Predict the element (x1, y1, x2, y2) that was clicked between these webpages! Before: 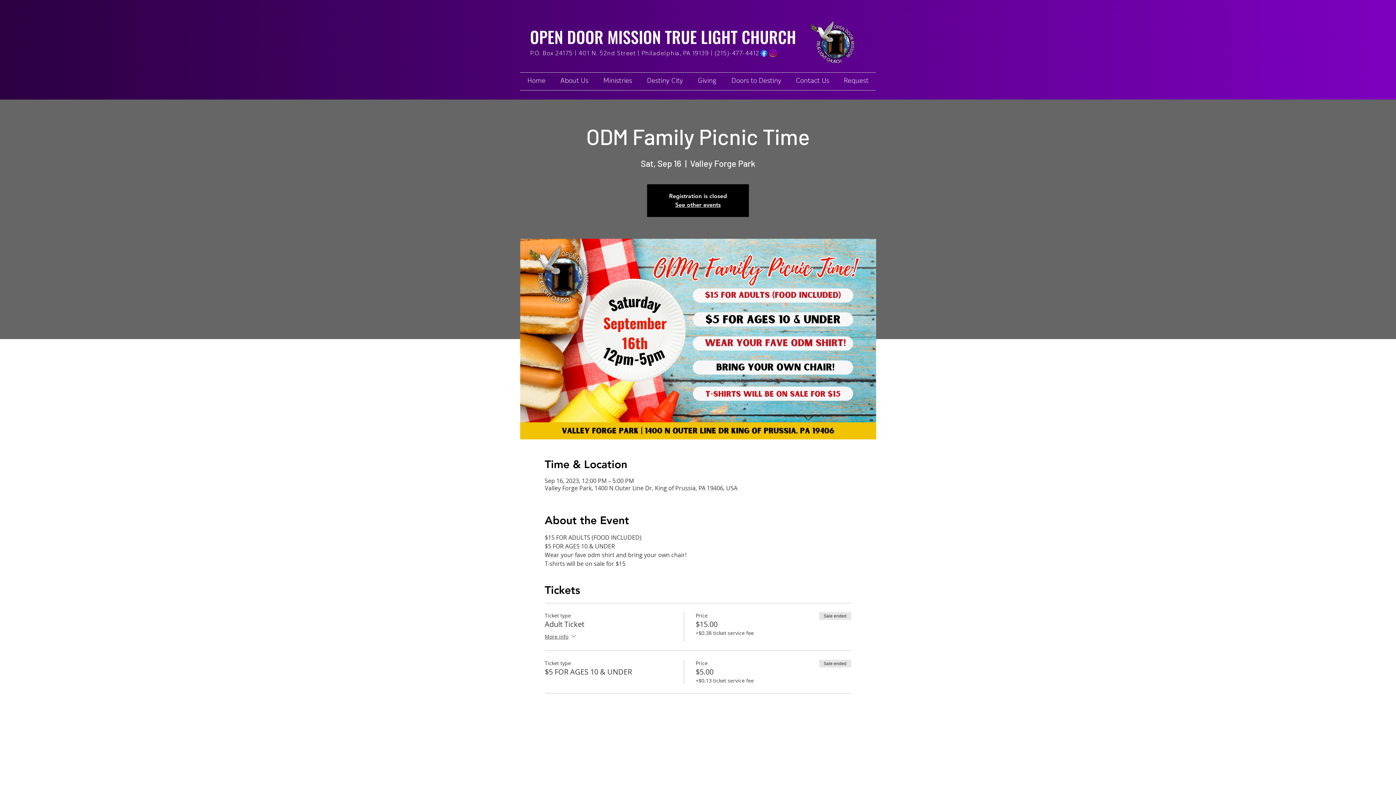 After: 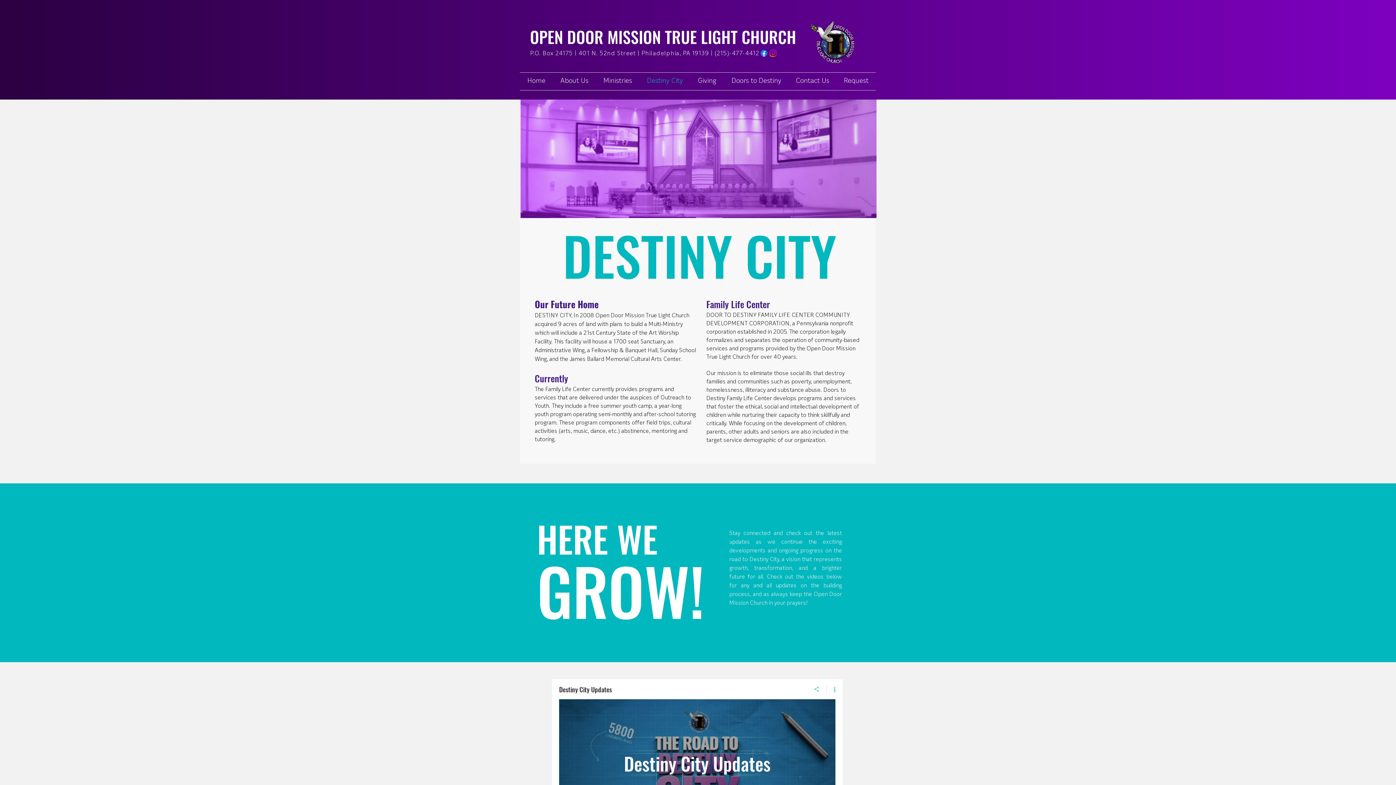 Action: label: Destiny City bbox: (639, 72, 690, 90)